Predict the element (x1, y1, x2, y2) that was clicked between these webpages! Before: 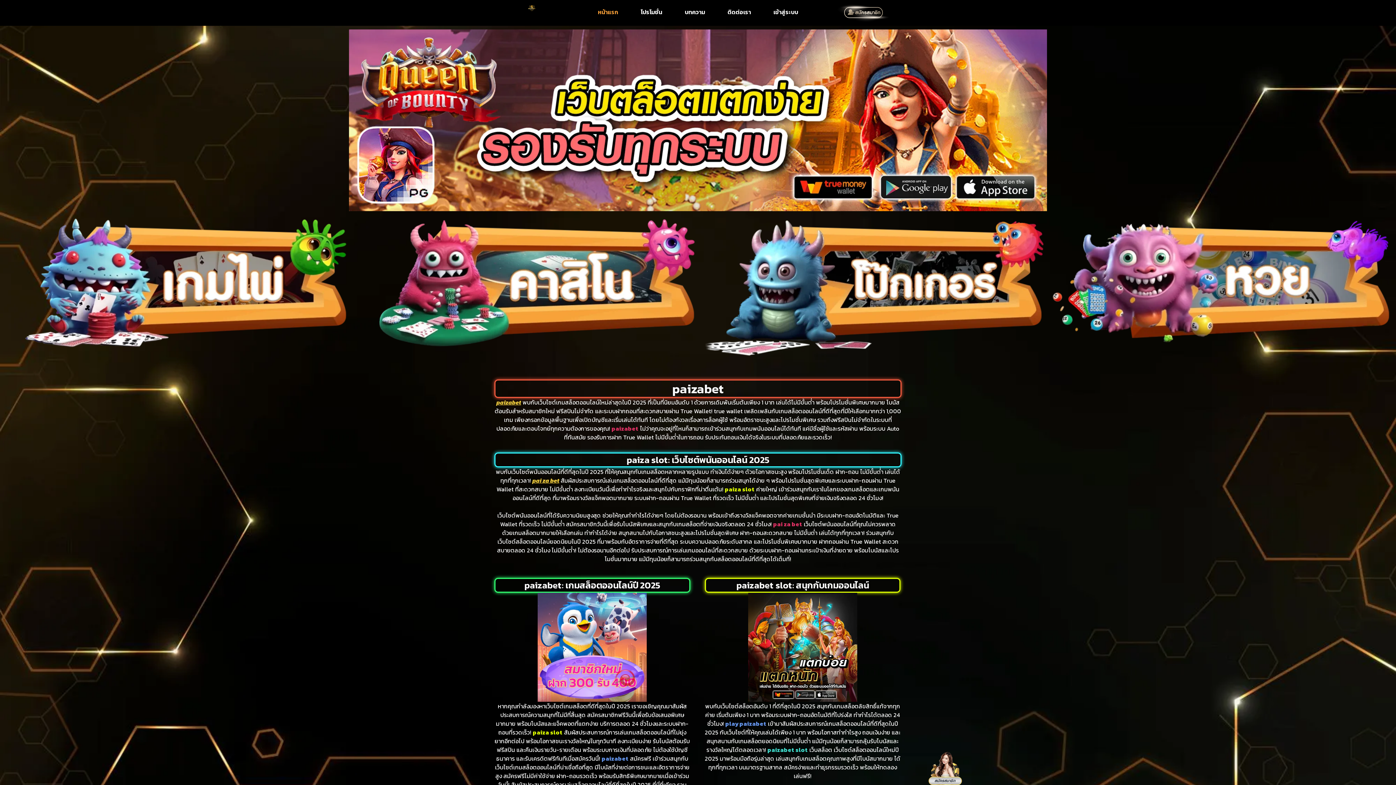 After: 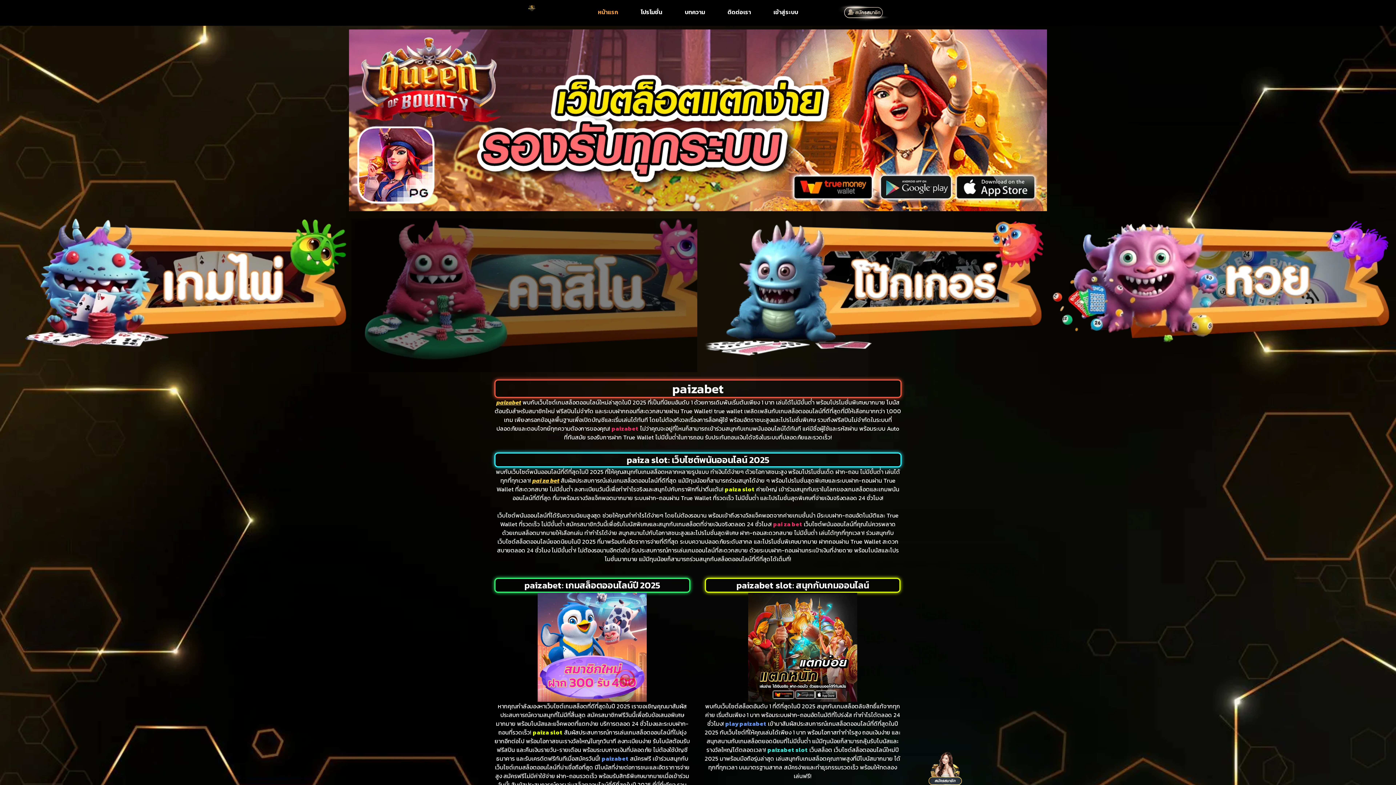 Action: bbox: (351, 218, 697, 374)